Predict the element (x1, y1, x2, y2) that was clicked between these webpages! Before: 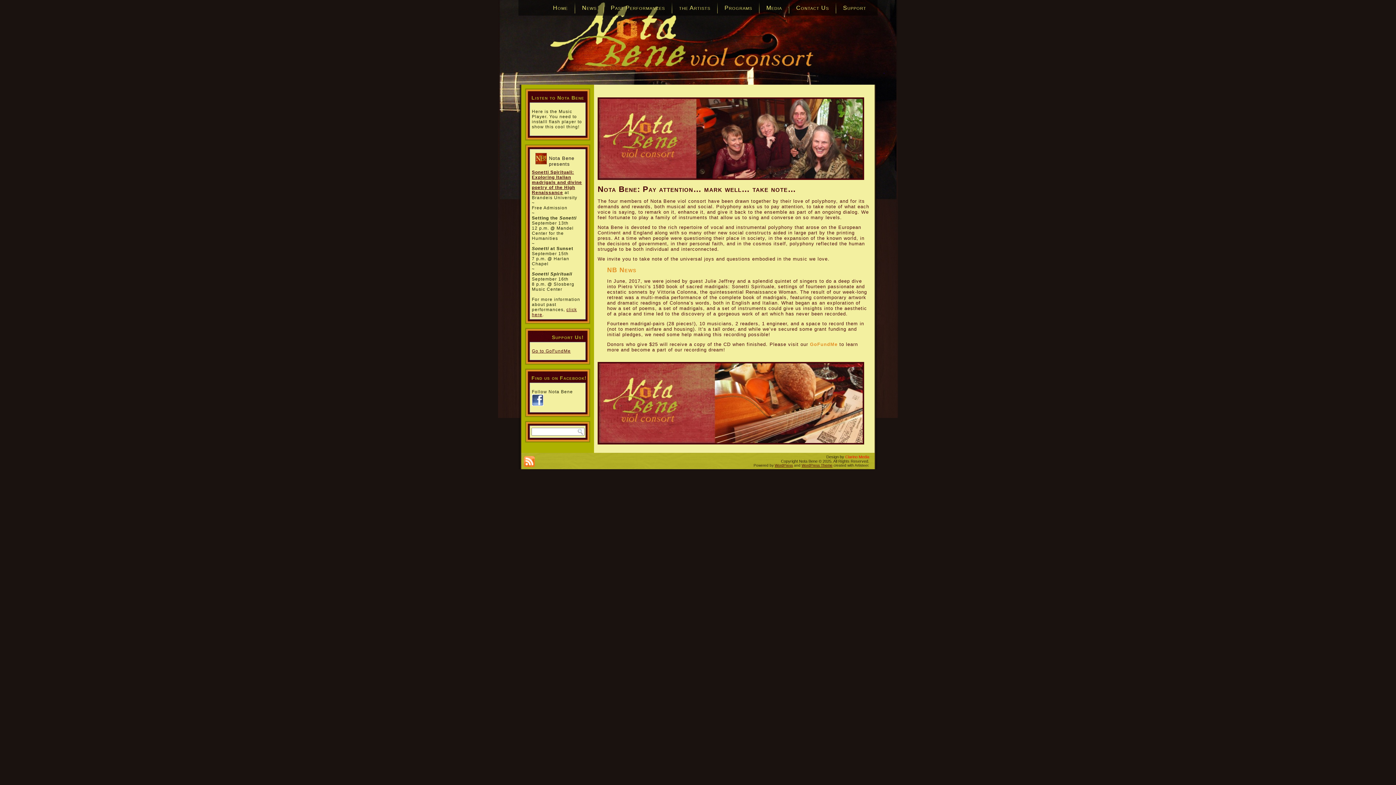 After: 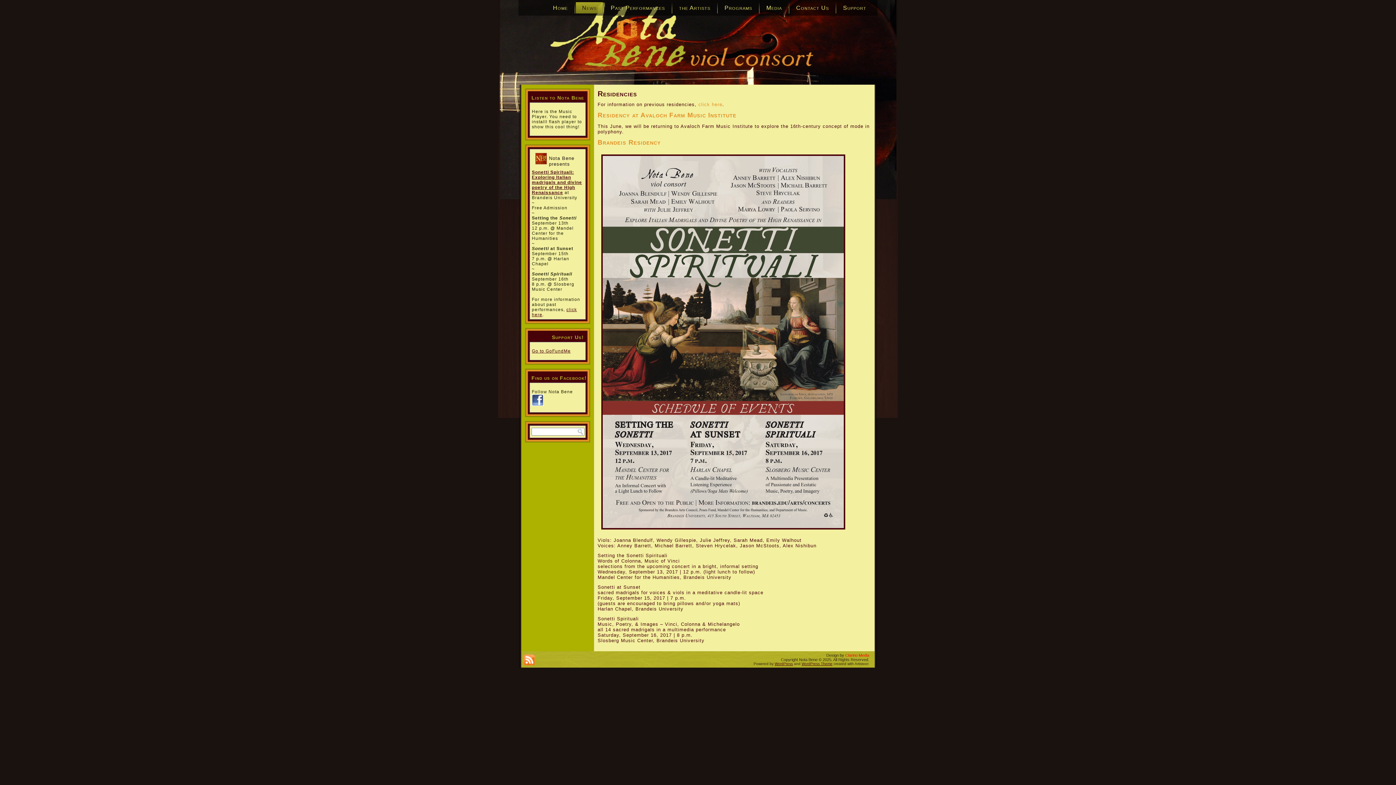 Action: label: News bbox: (576, 2, 602, 13)